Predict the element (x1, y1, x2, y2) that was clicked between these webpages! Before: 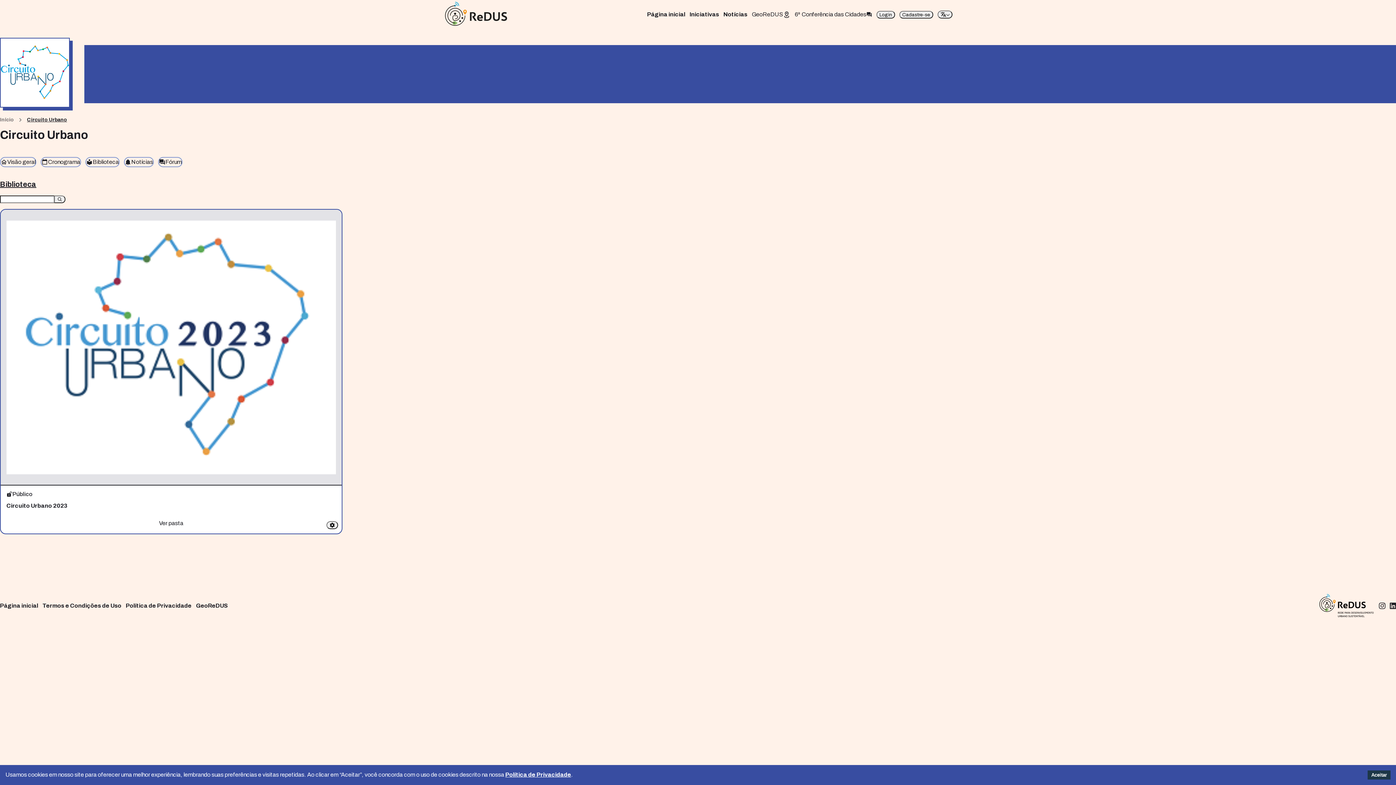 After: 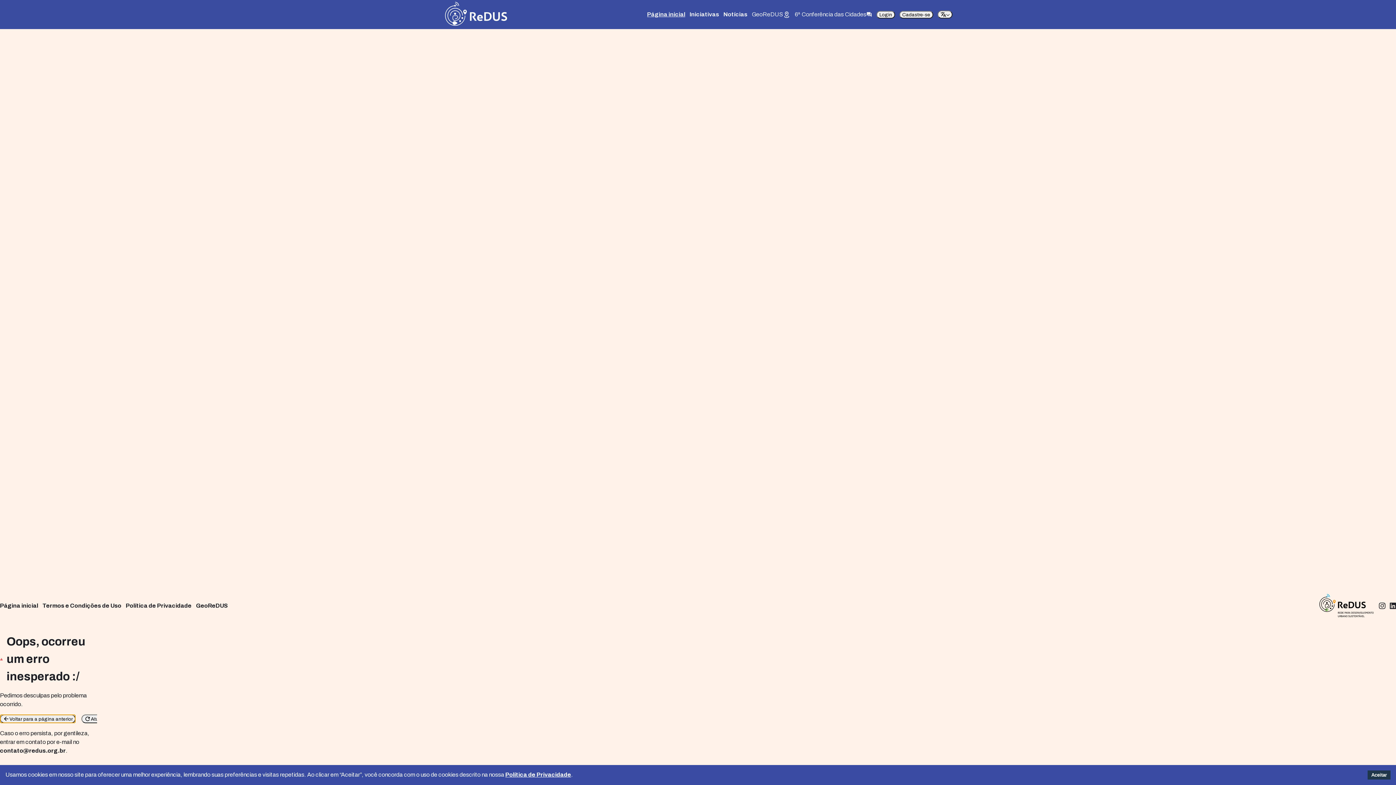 Action: bbox: (0, 116, 13, 123) label: Início